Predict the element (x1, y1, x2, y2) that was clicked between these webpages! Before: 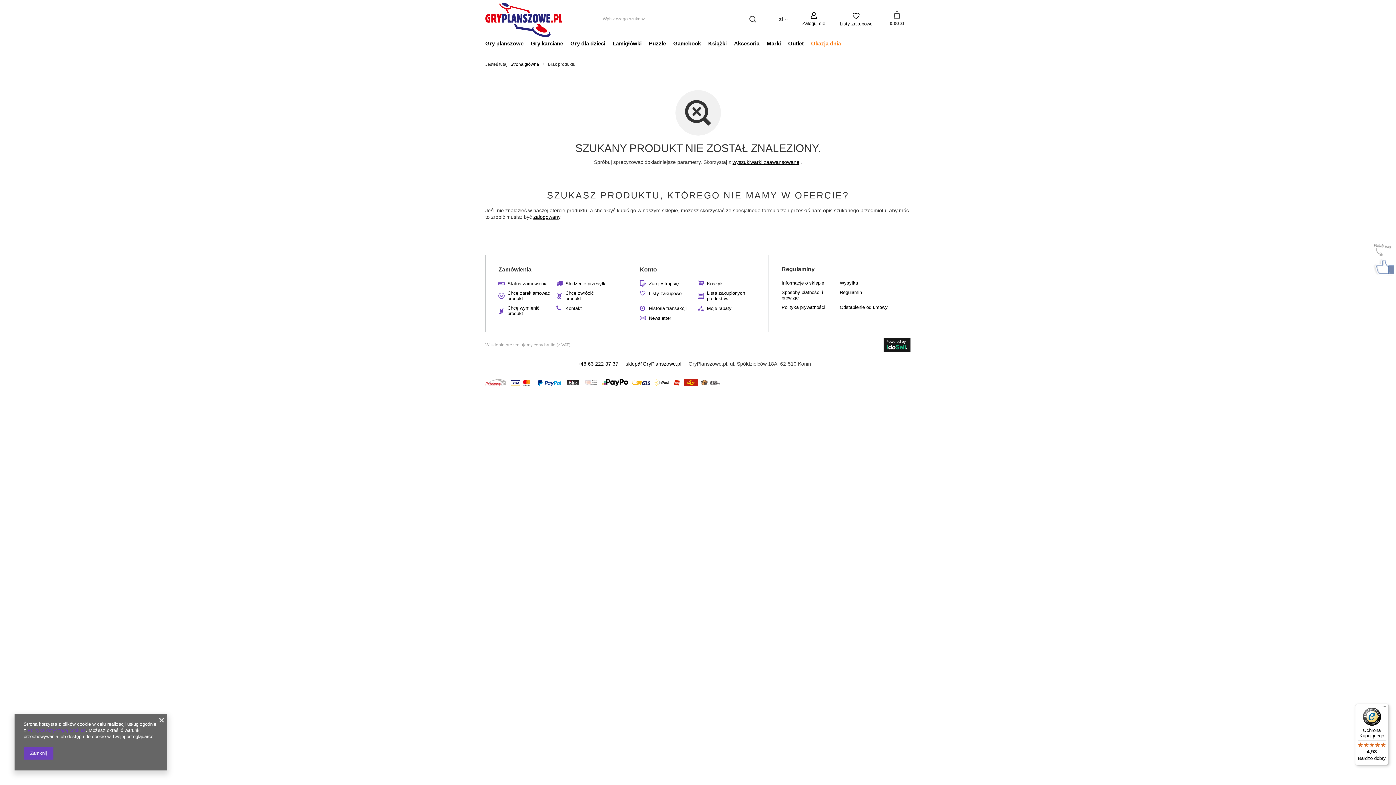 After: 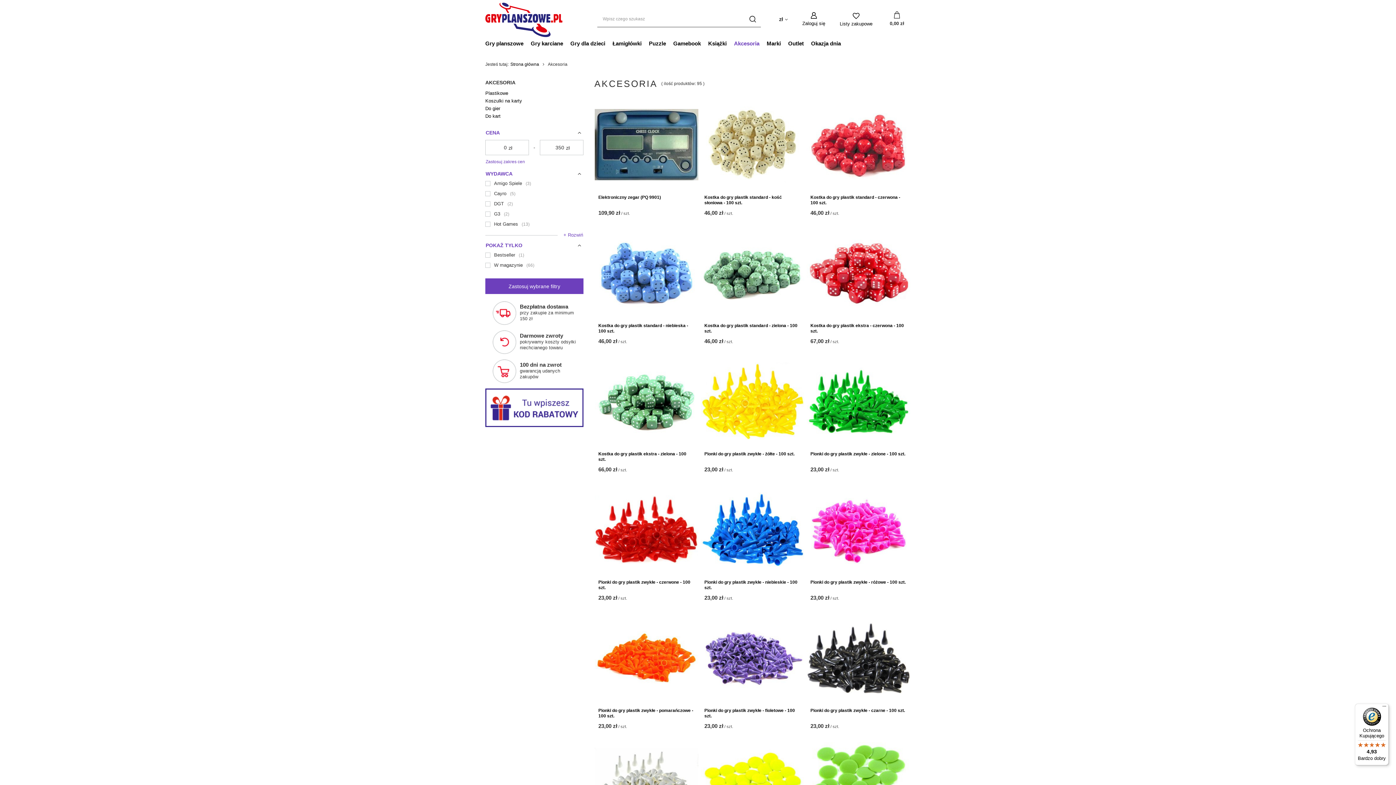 Action: label: Akcesoria bbox: (730, 38, 763, 49)